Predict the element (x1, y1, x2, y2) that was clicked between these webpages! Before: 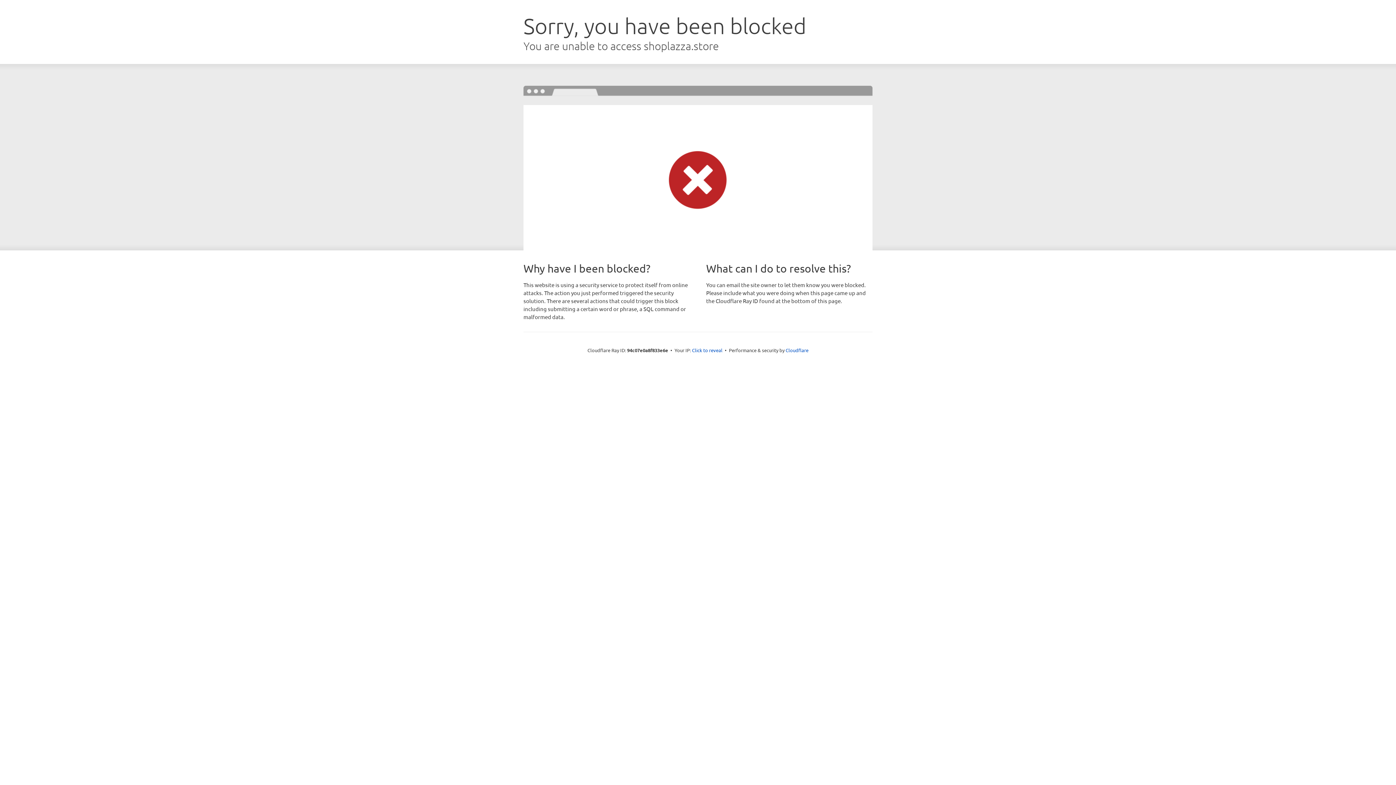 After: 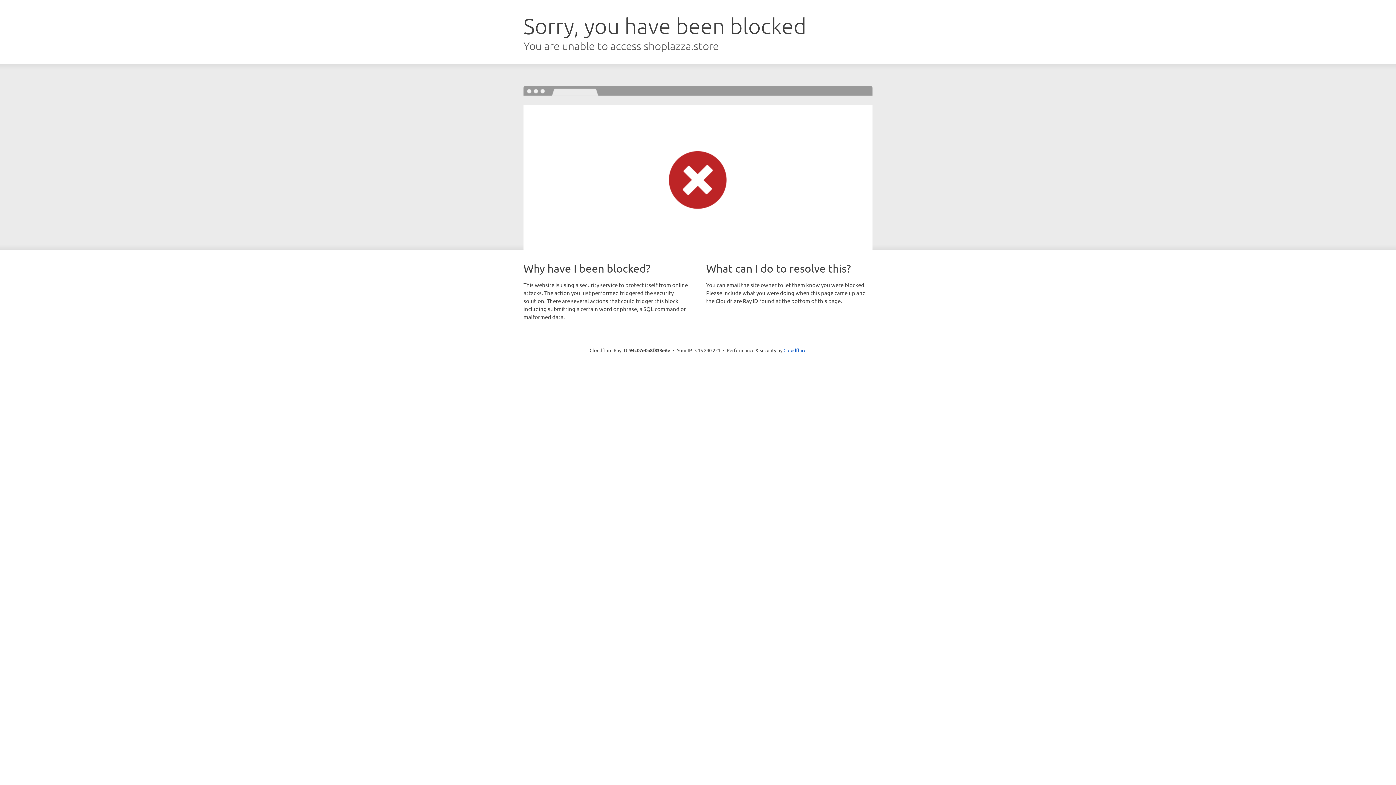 Action: label: Click to reveal bbox: (692, 346, 722, 353)